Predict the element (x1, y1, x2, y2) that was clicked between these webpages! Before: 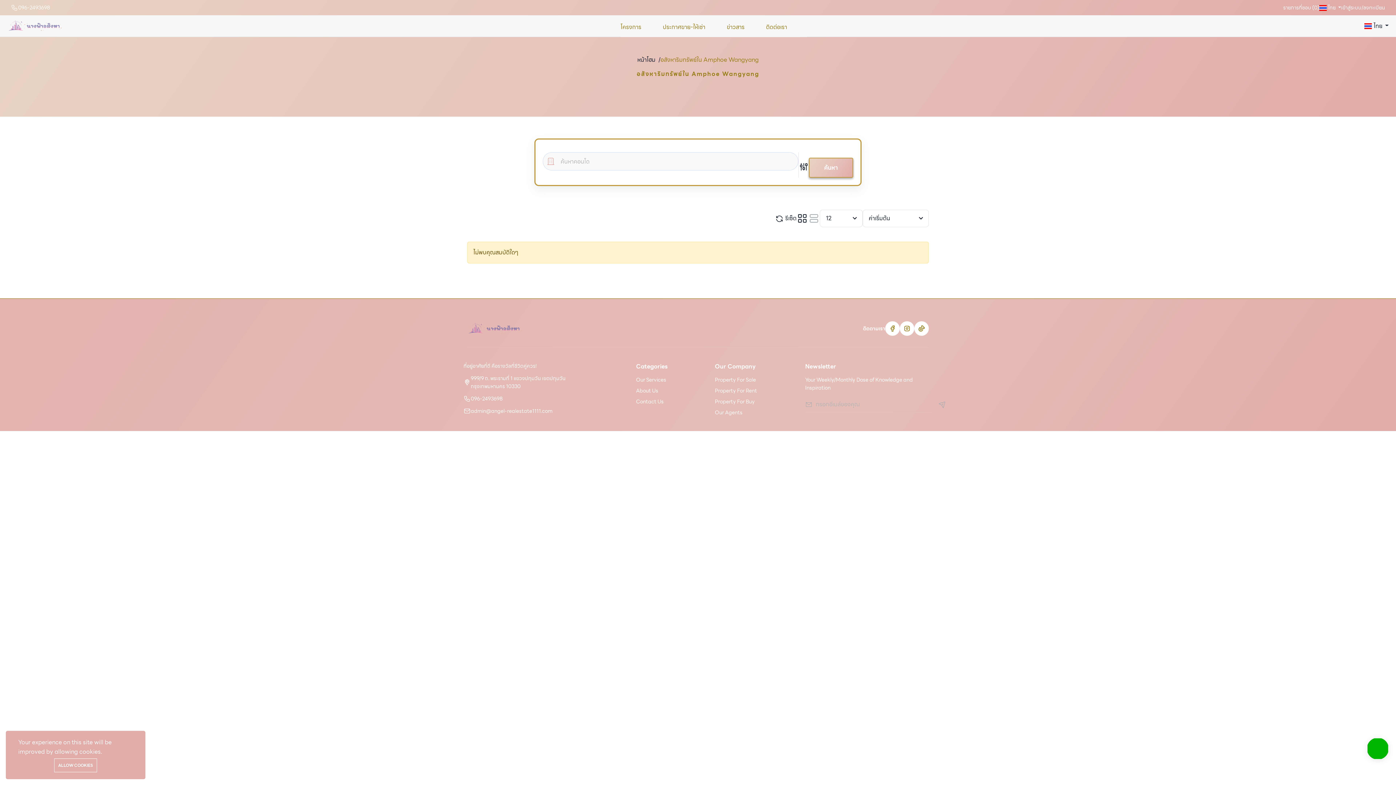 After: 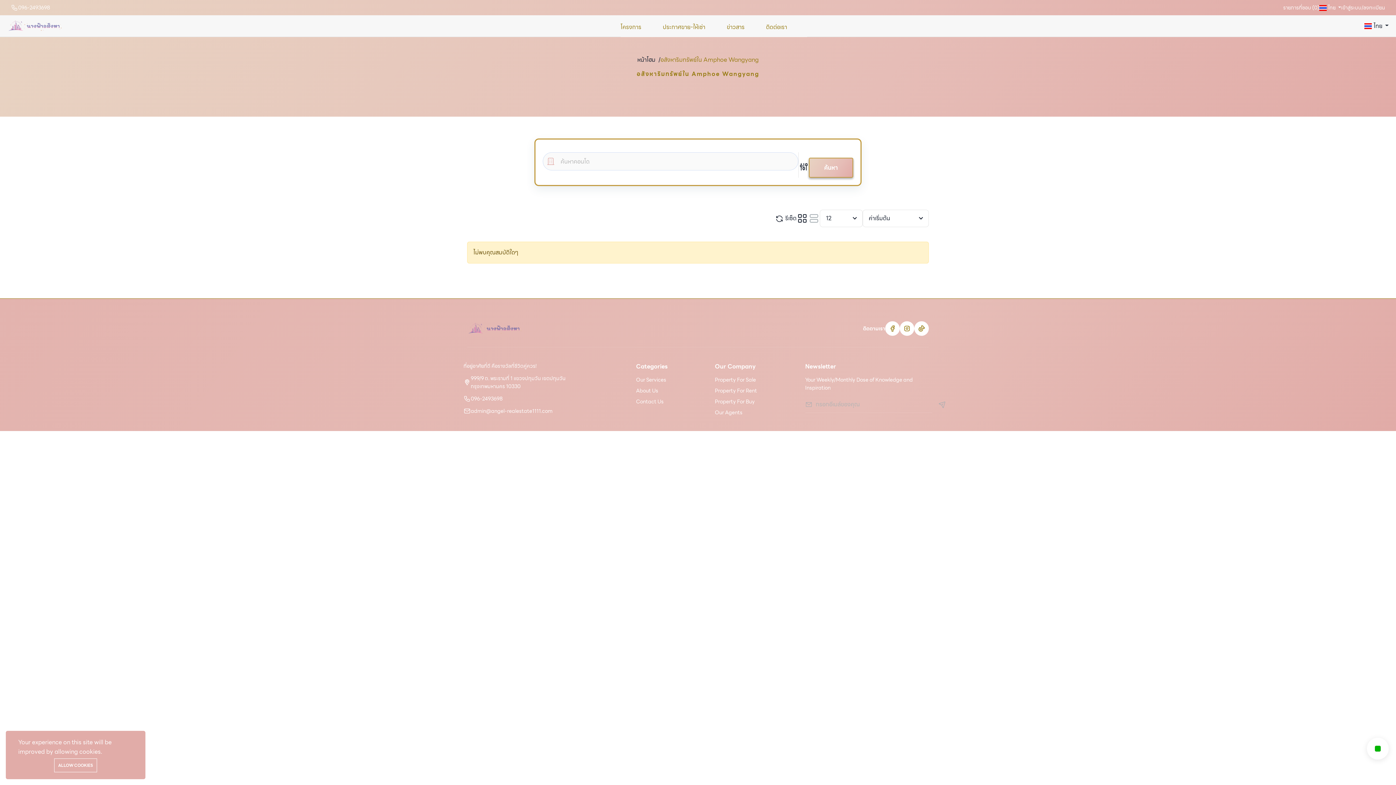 Action: label: 096-2493698 bbox: (18, 2, 50, 12)